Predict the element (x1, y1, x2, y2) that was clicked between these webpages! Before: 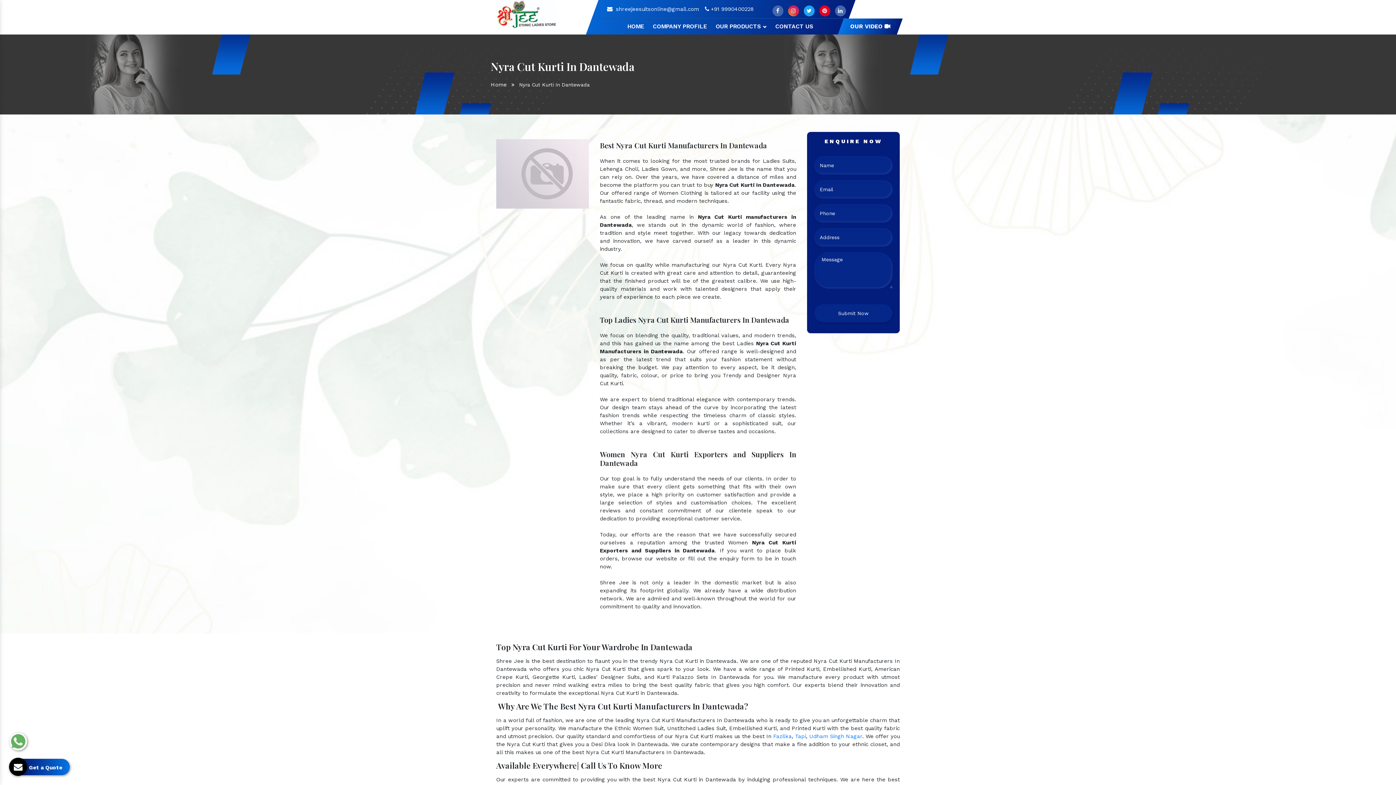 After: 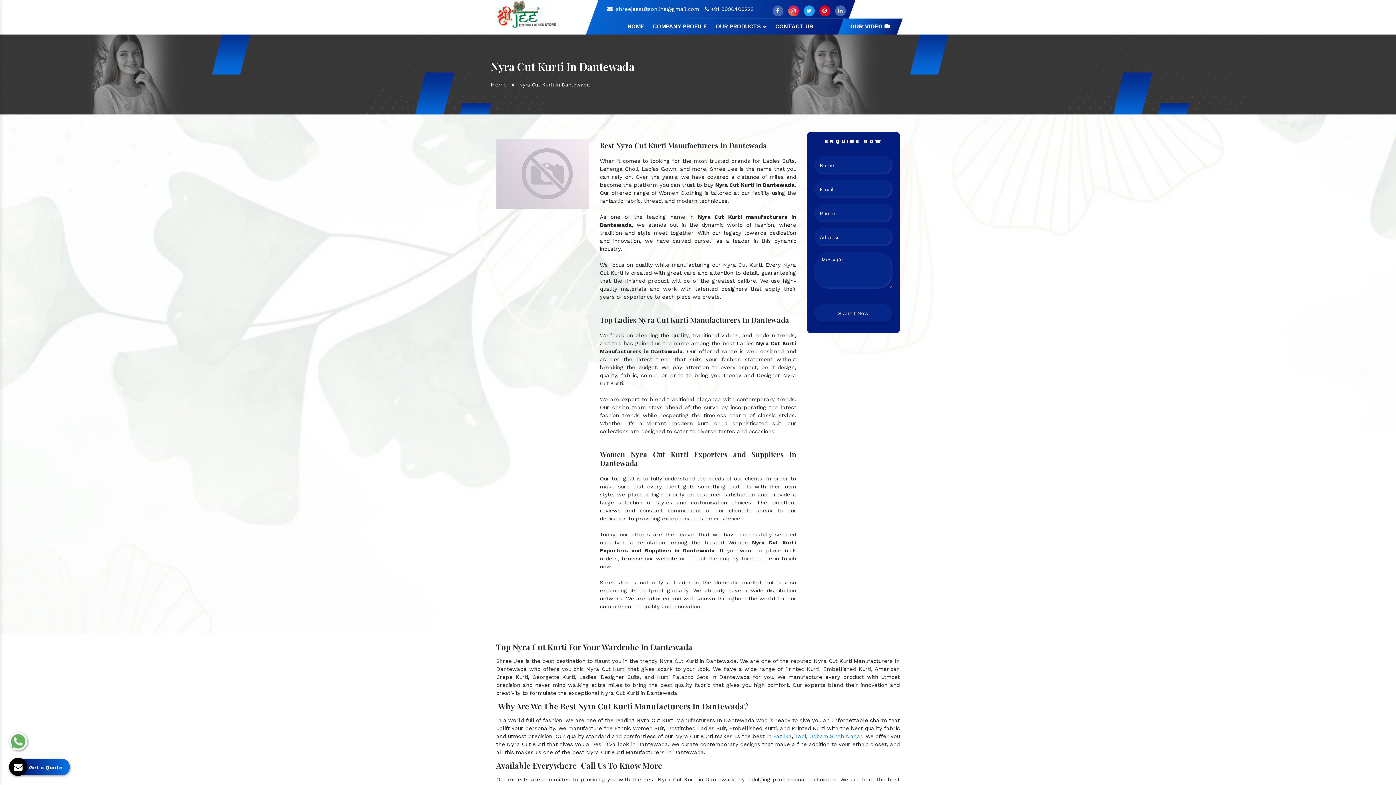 Action: bbox: (803, 4, 814, 11)